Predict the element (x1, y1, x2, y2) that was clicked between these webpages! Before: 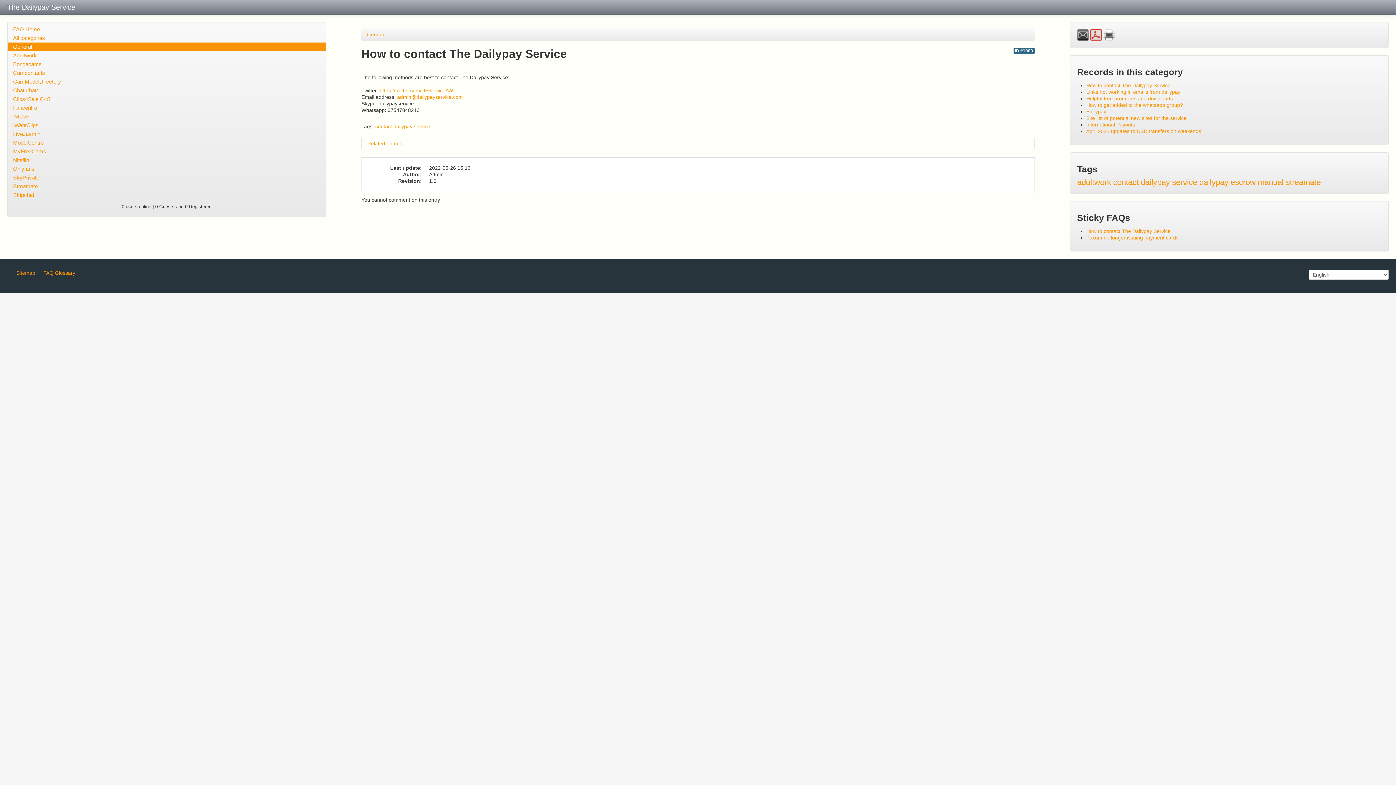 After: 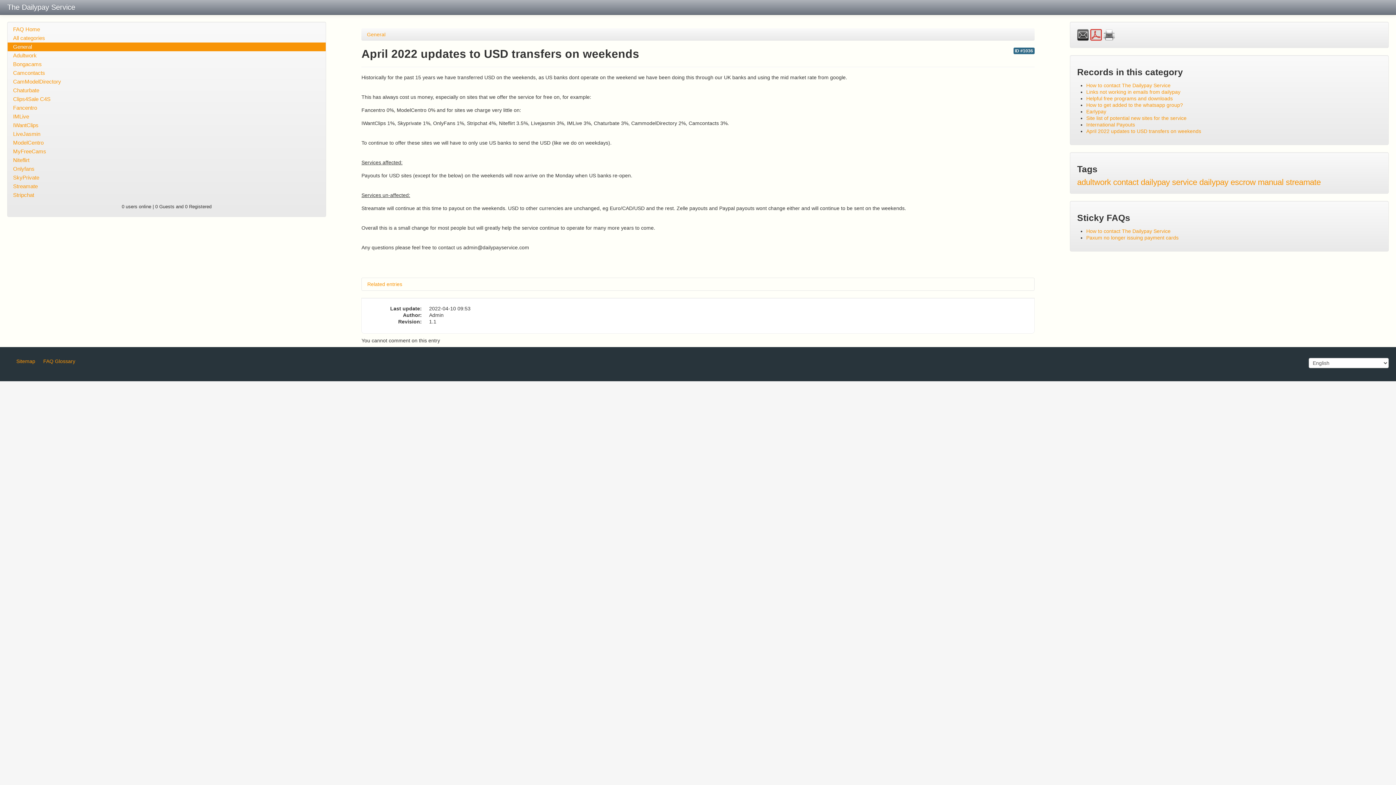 Action: bbox: (1086, 128, 1201, 134) label: April 2022 updates to USD transfers on weekends